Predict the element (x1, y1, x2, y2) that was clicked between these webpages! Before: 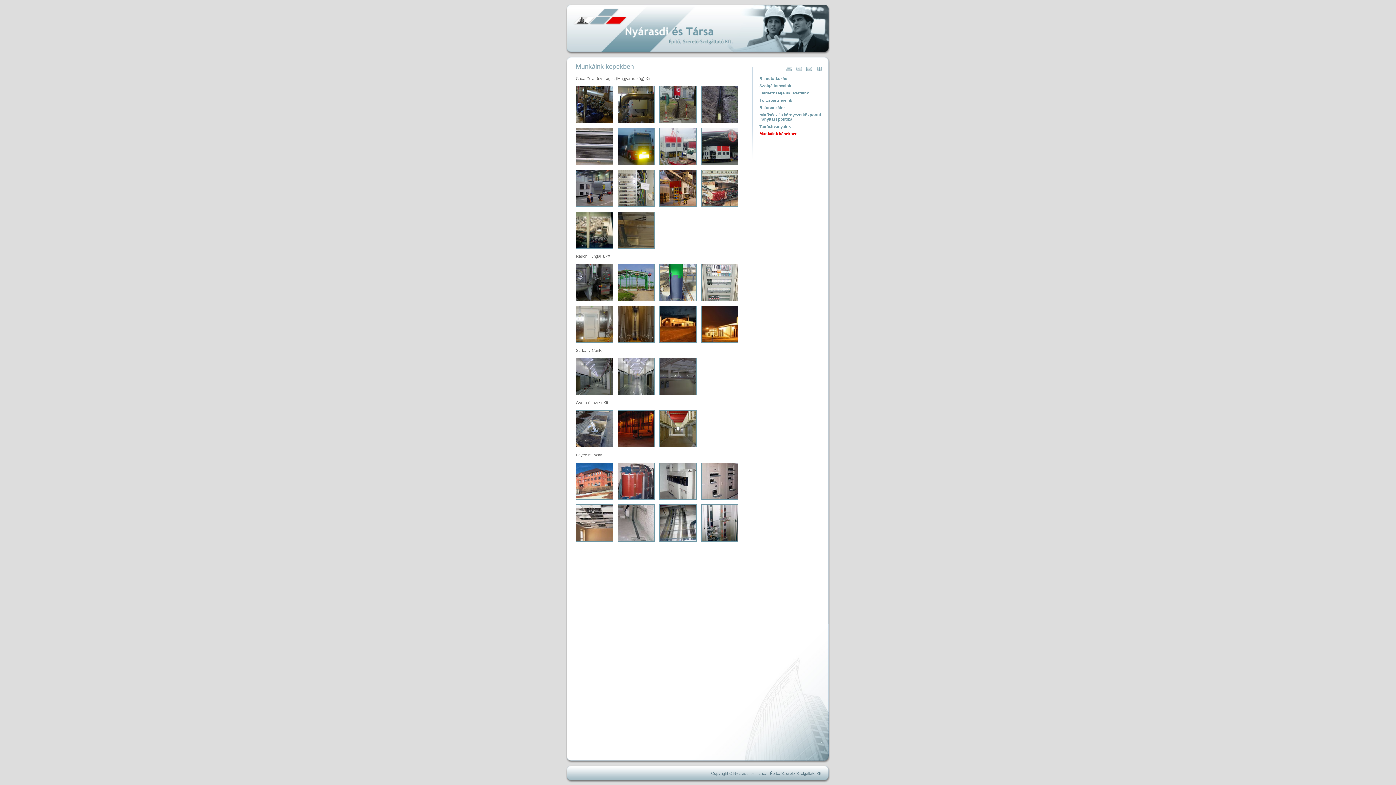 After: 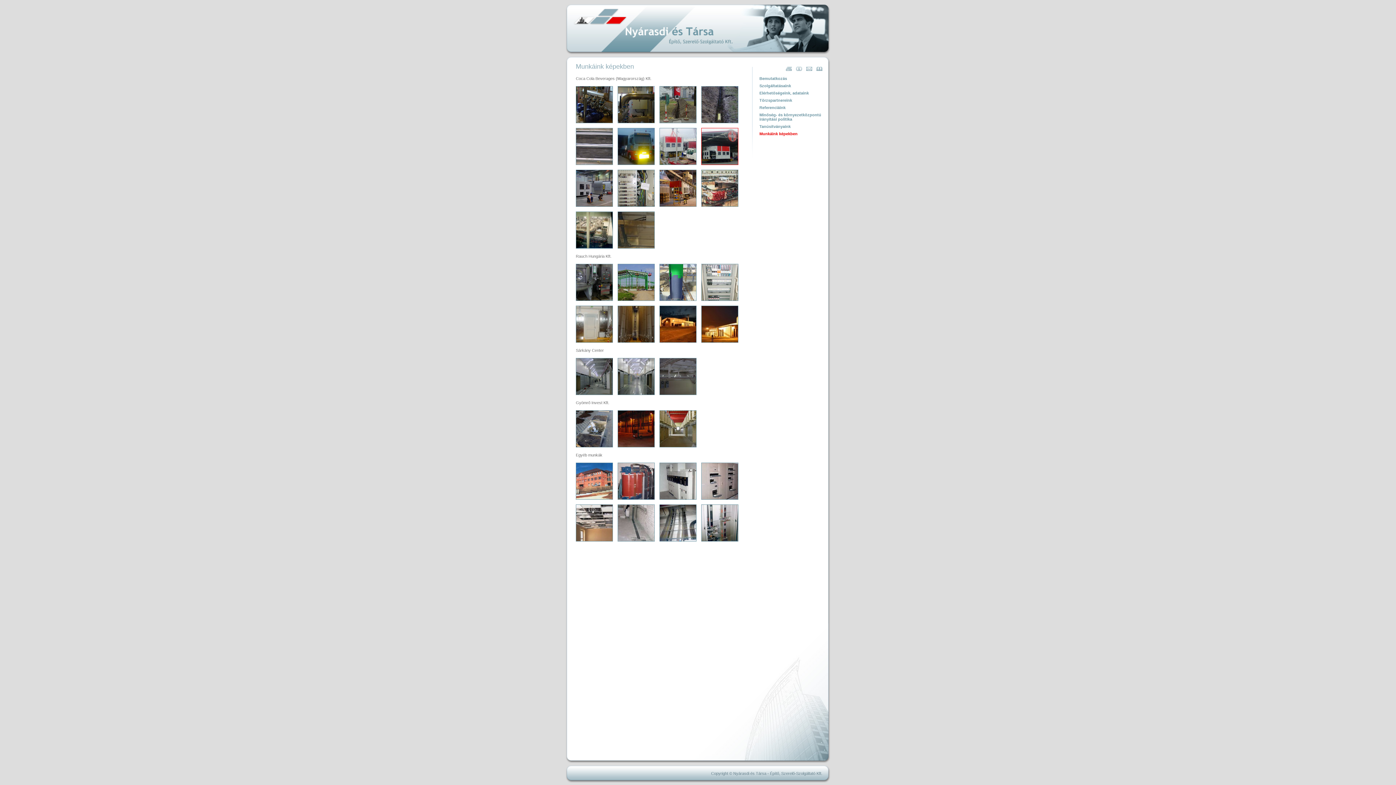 Action: label: 
 bbox: (701, 161, 738, 165)